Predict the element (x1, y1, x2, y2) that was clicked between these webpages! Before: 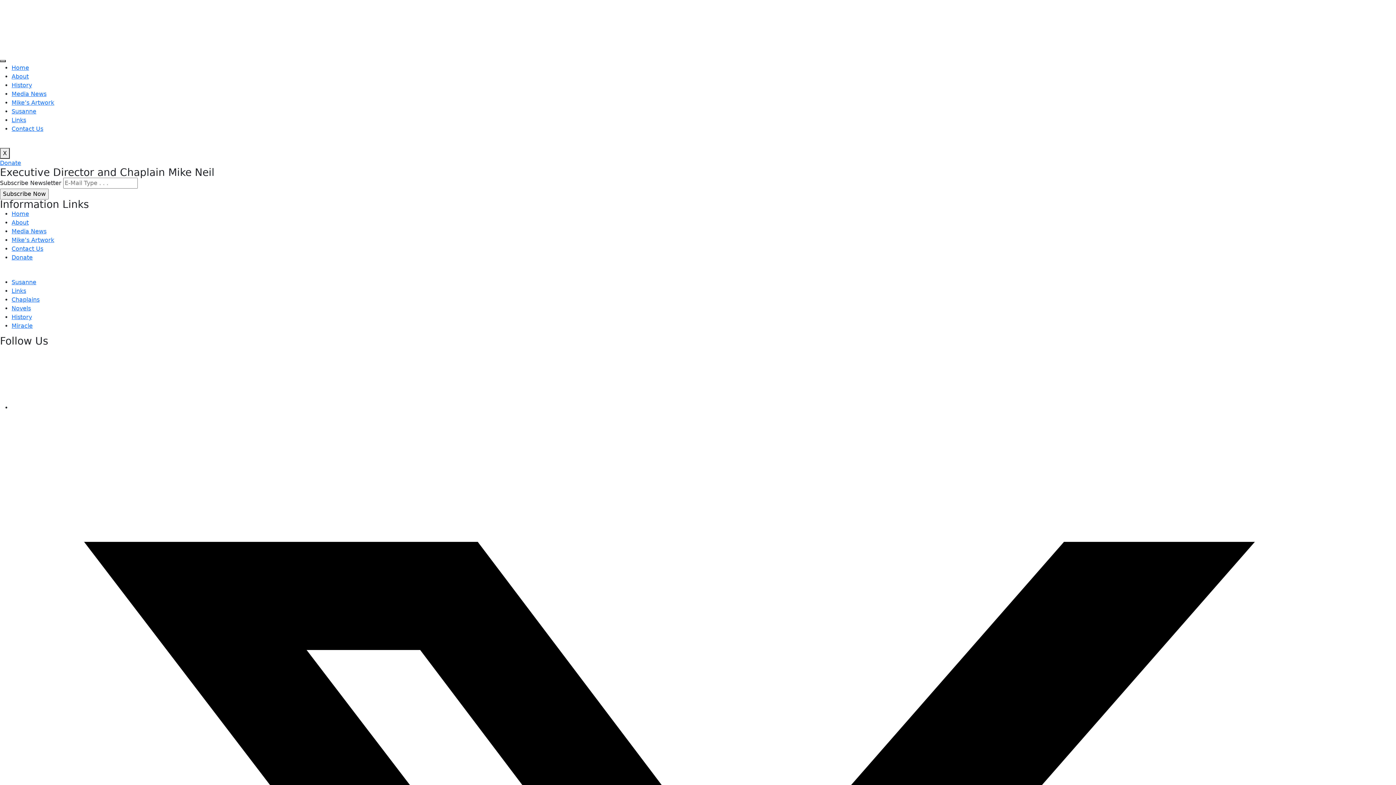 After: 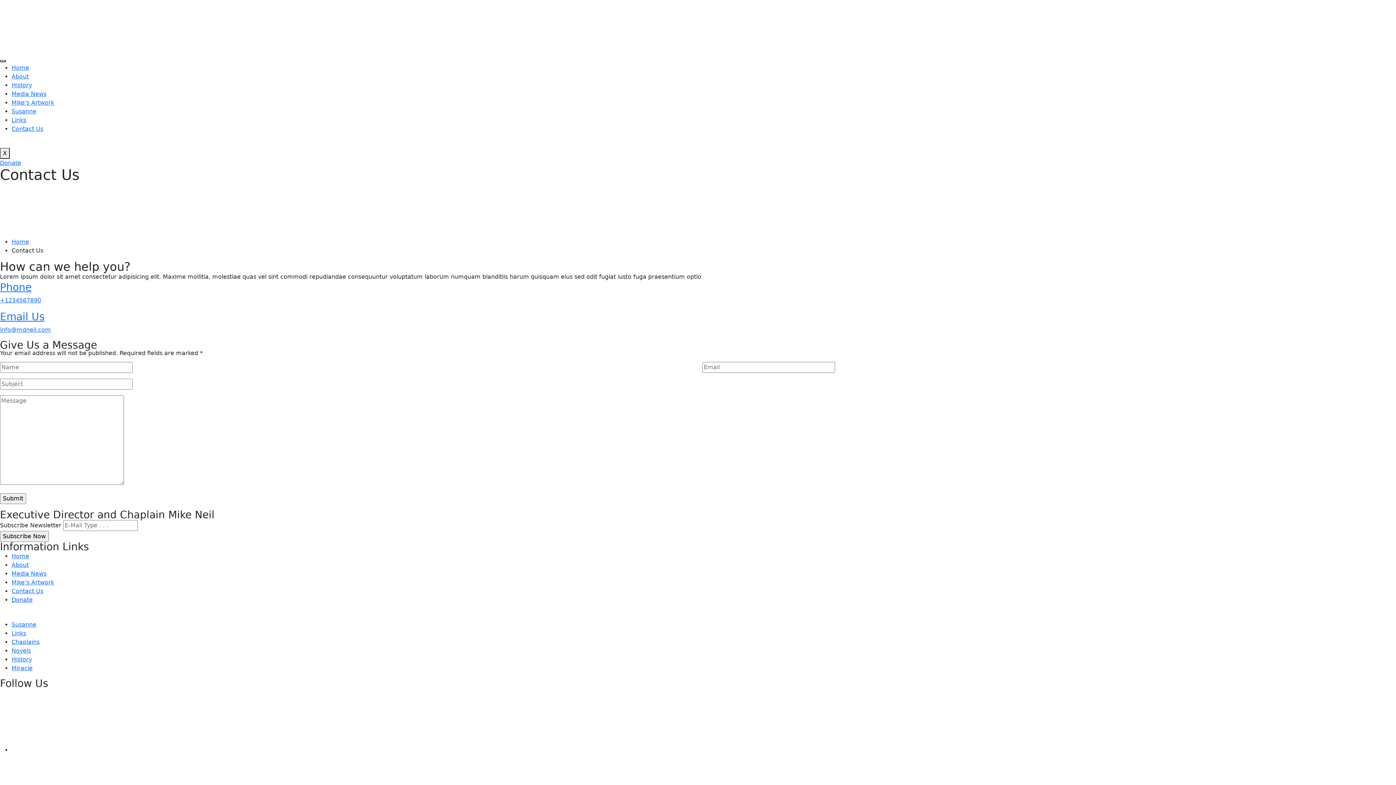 Action: label: Contact Us bbox: (11, 245, 43, 252)